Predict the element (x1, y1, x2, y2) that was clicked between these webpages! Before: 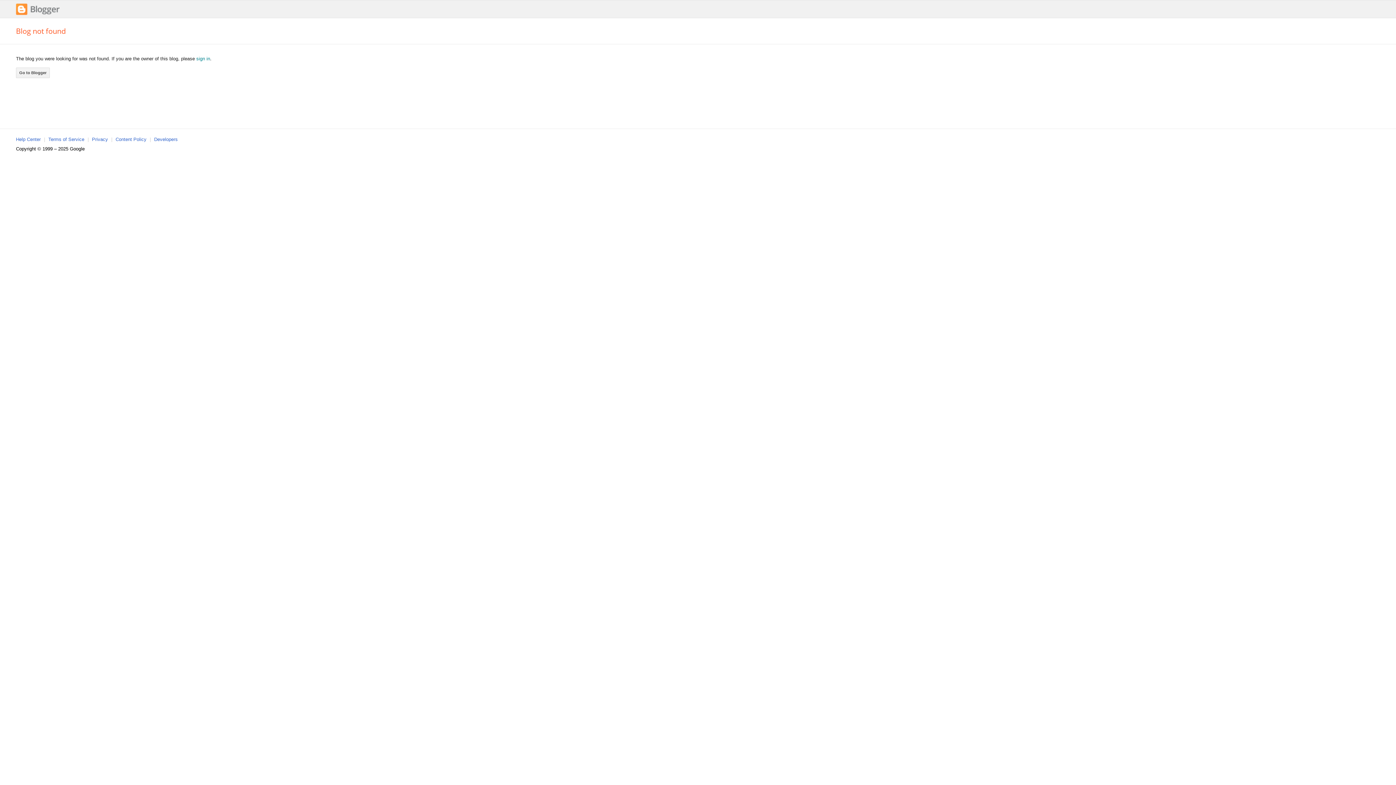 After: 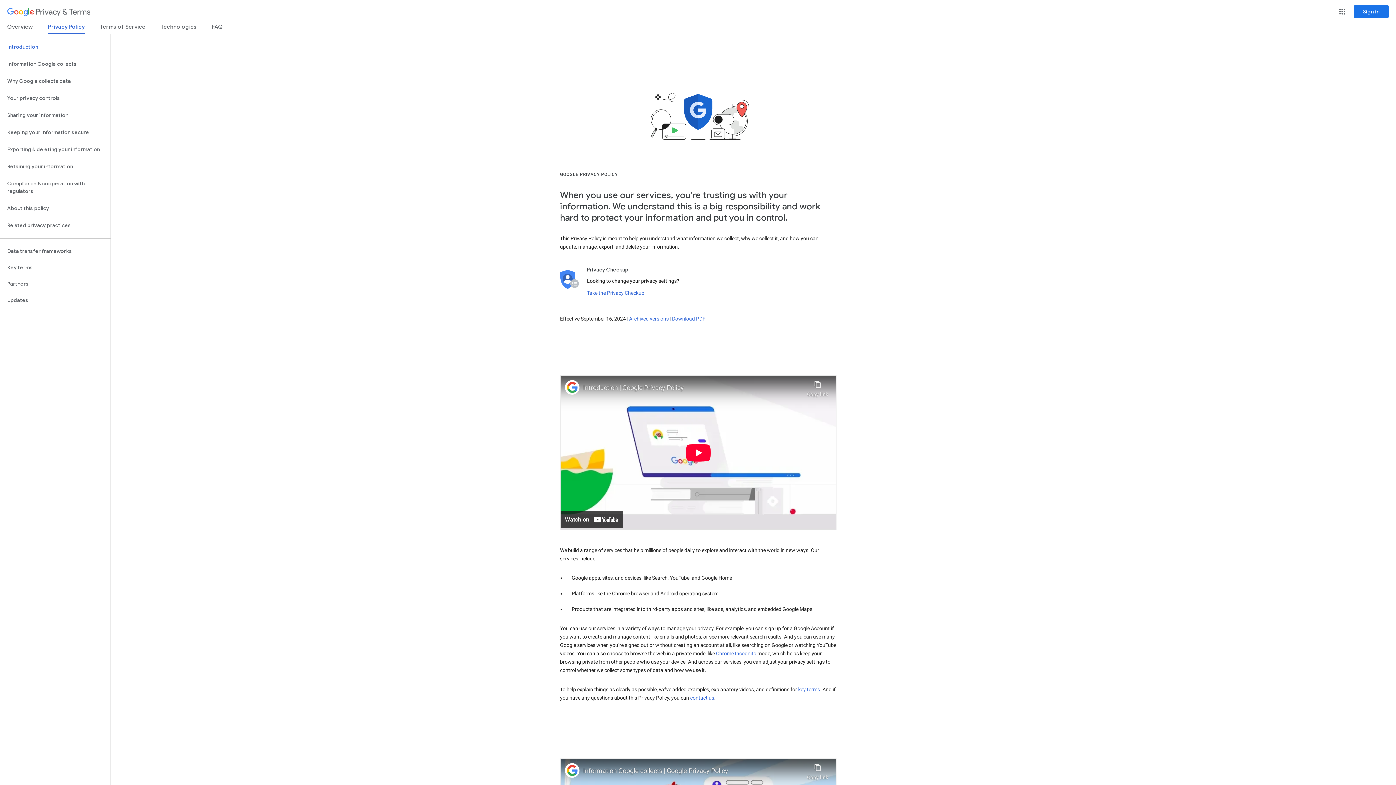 Action: bbox: (92, 136, 108, 142) label: Privacy